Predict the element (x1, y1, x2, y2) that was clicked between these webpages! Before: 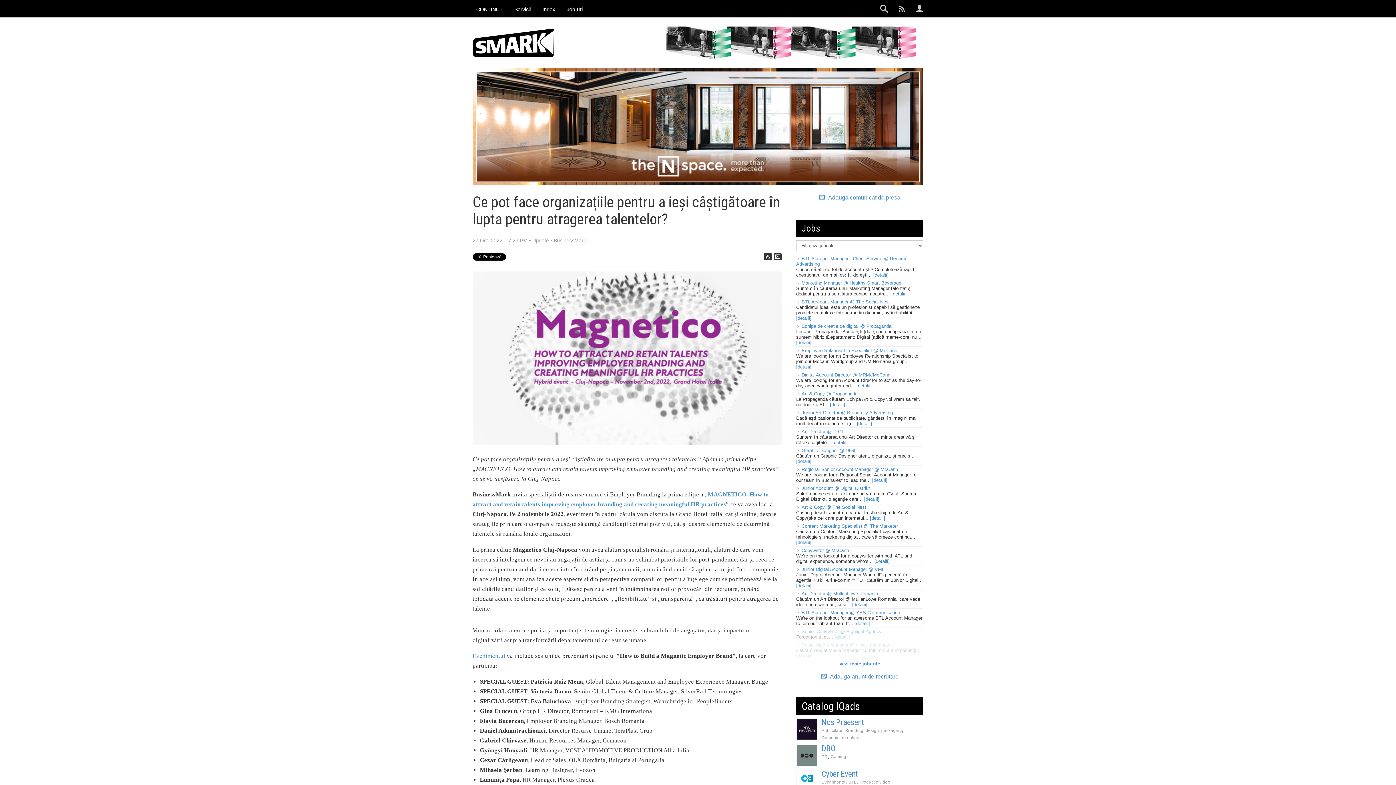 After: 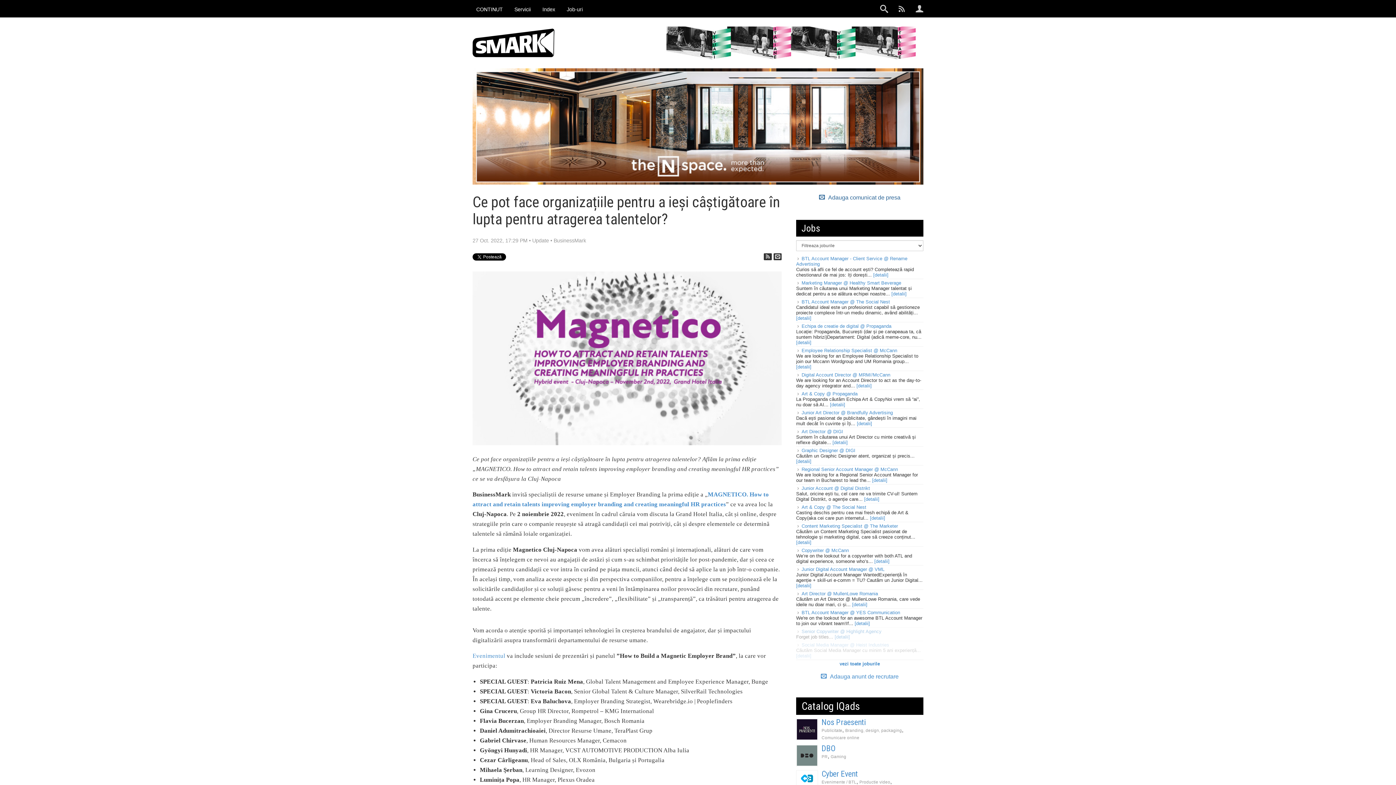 Action: label:  Adauga comunicat de presa bbox: (796, 193, 923, 201)